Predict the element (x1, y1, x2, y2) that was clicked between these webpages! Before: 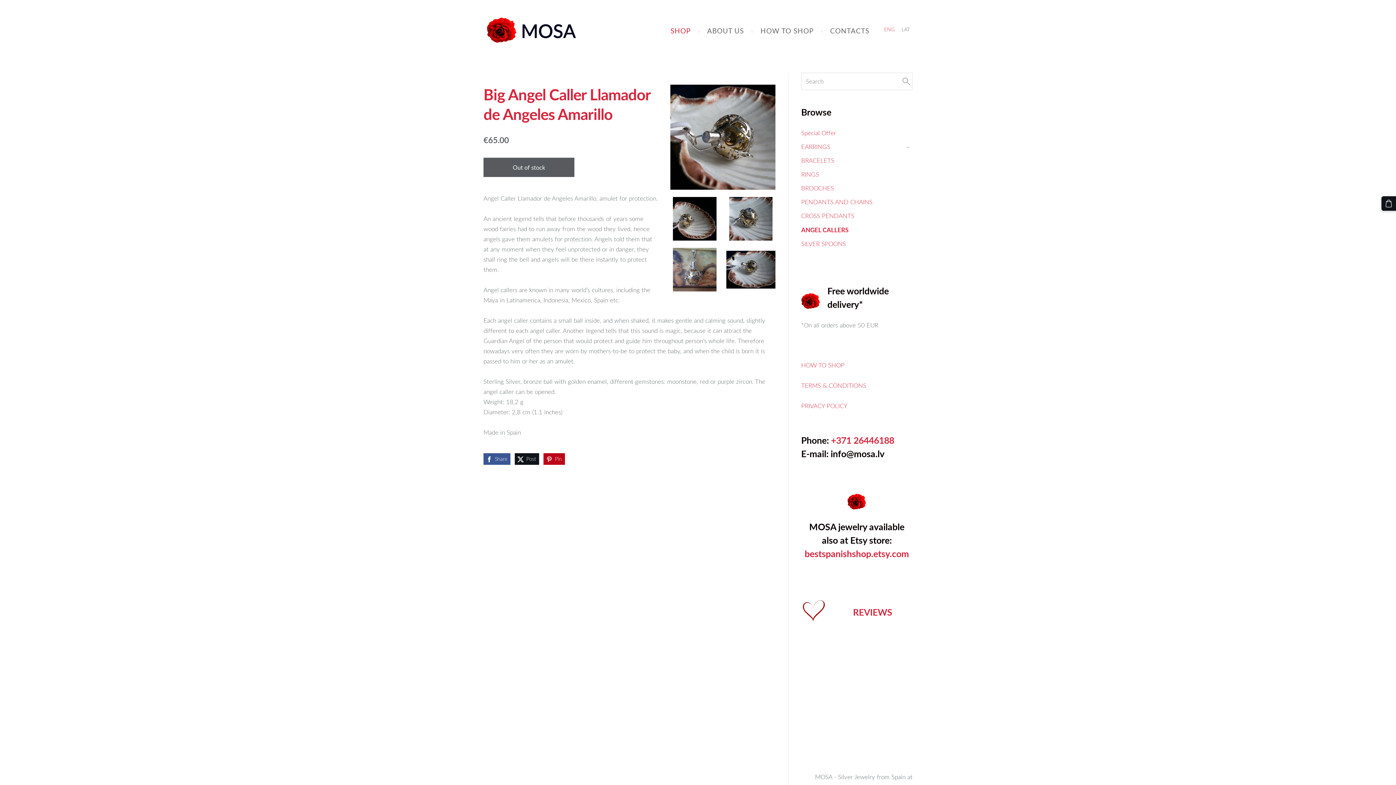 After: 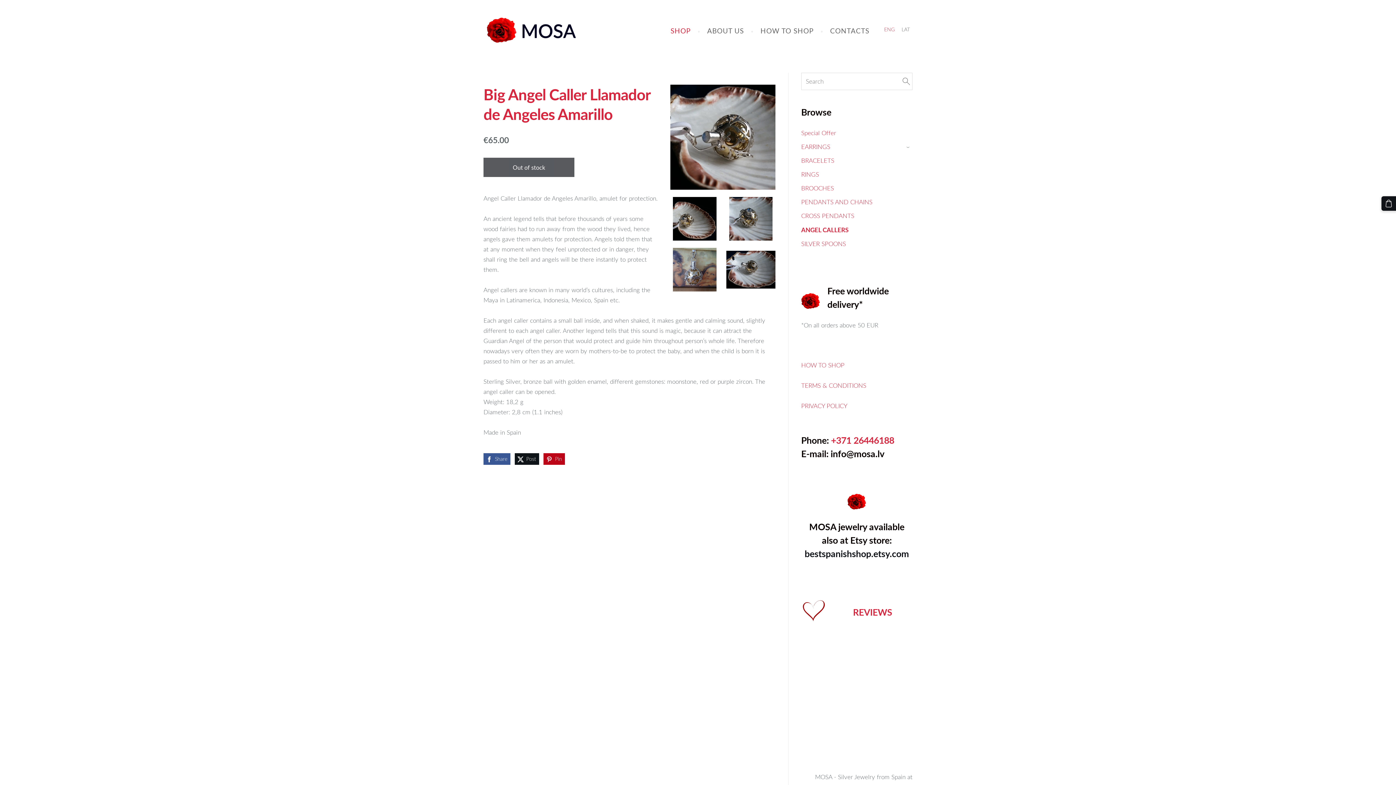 Action: label: bestspanishshop.etsy.com bbox: (804, 547, 909, 560)